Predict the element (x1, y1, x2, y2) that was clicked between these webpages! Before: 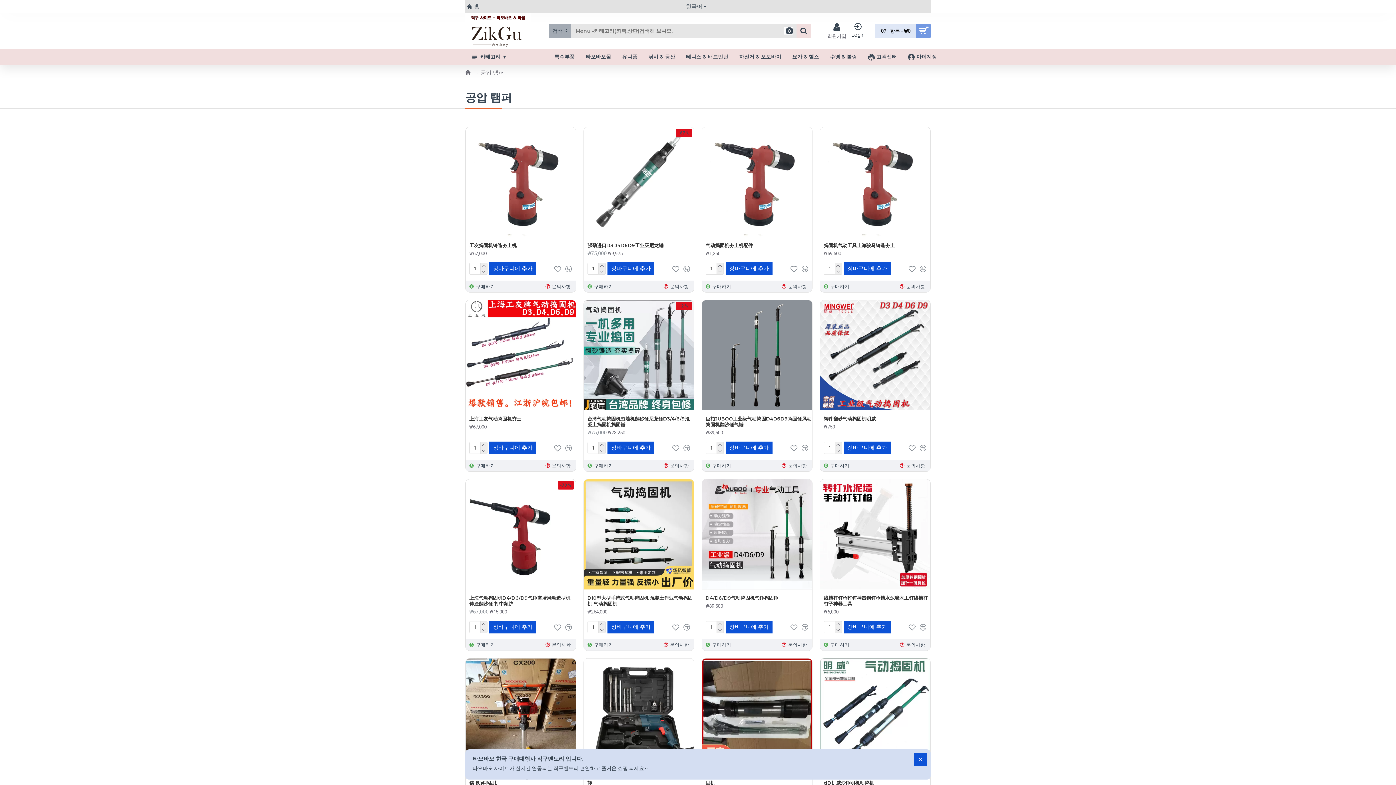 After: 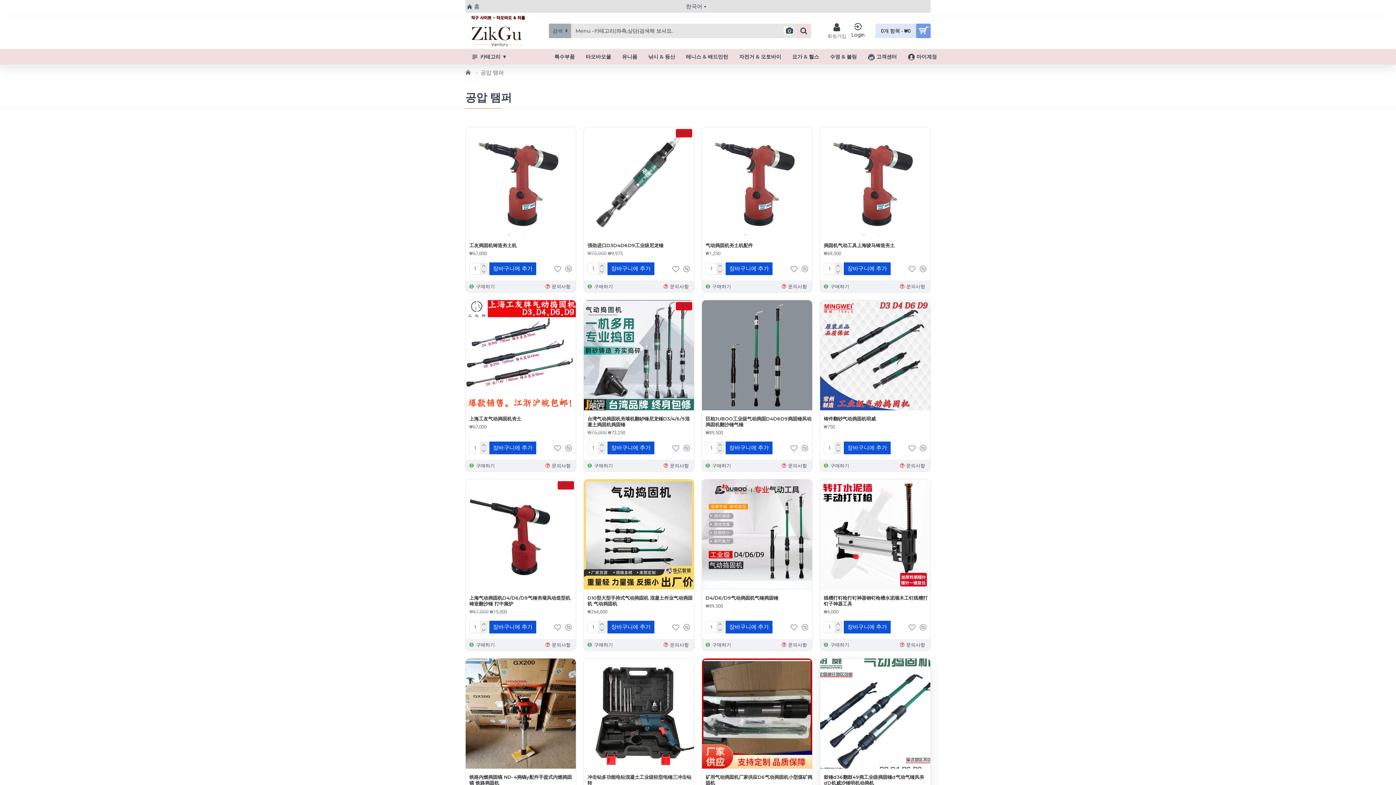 Action: bbox: (914, 753, 927, 766)